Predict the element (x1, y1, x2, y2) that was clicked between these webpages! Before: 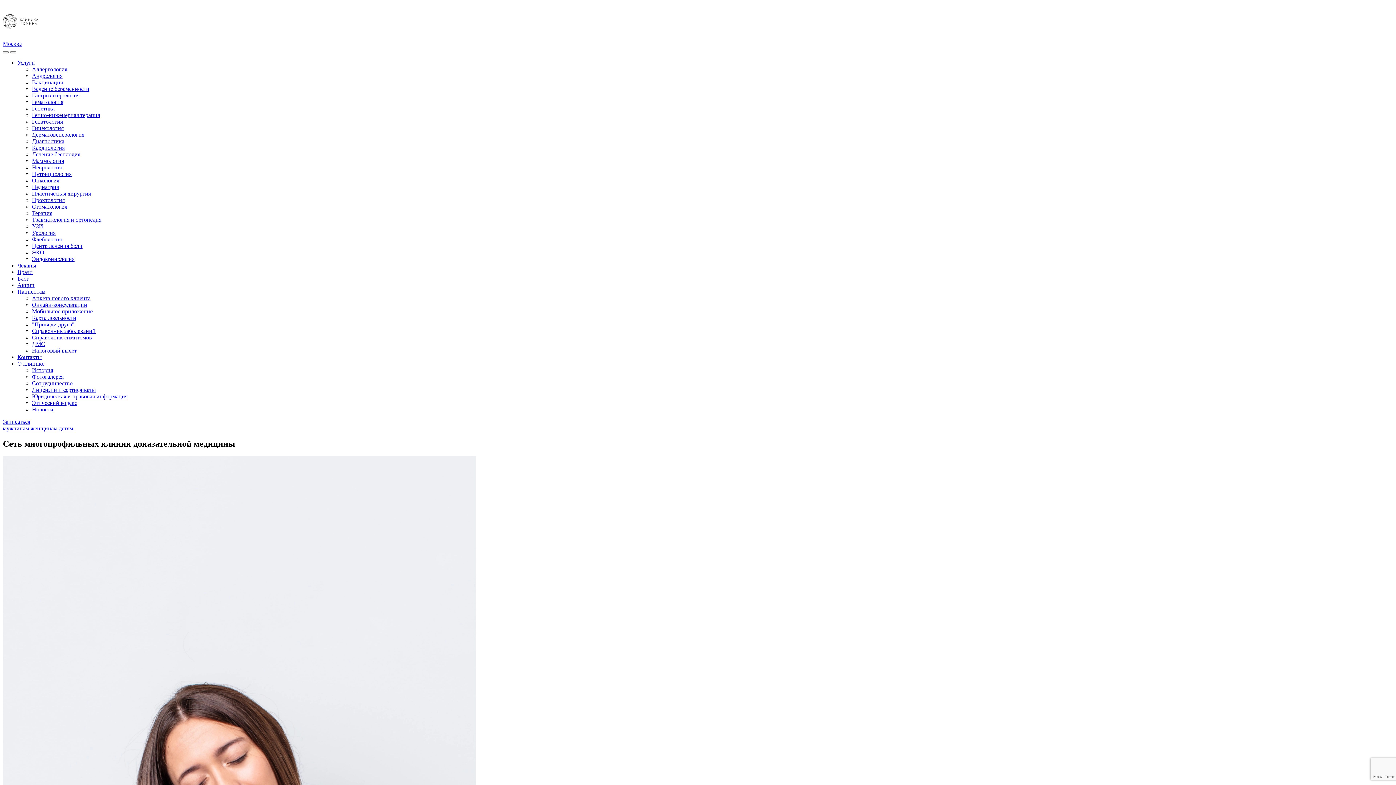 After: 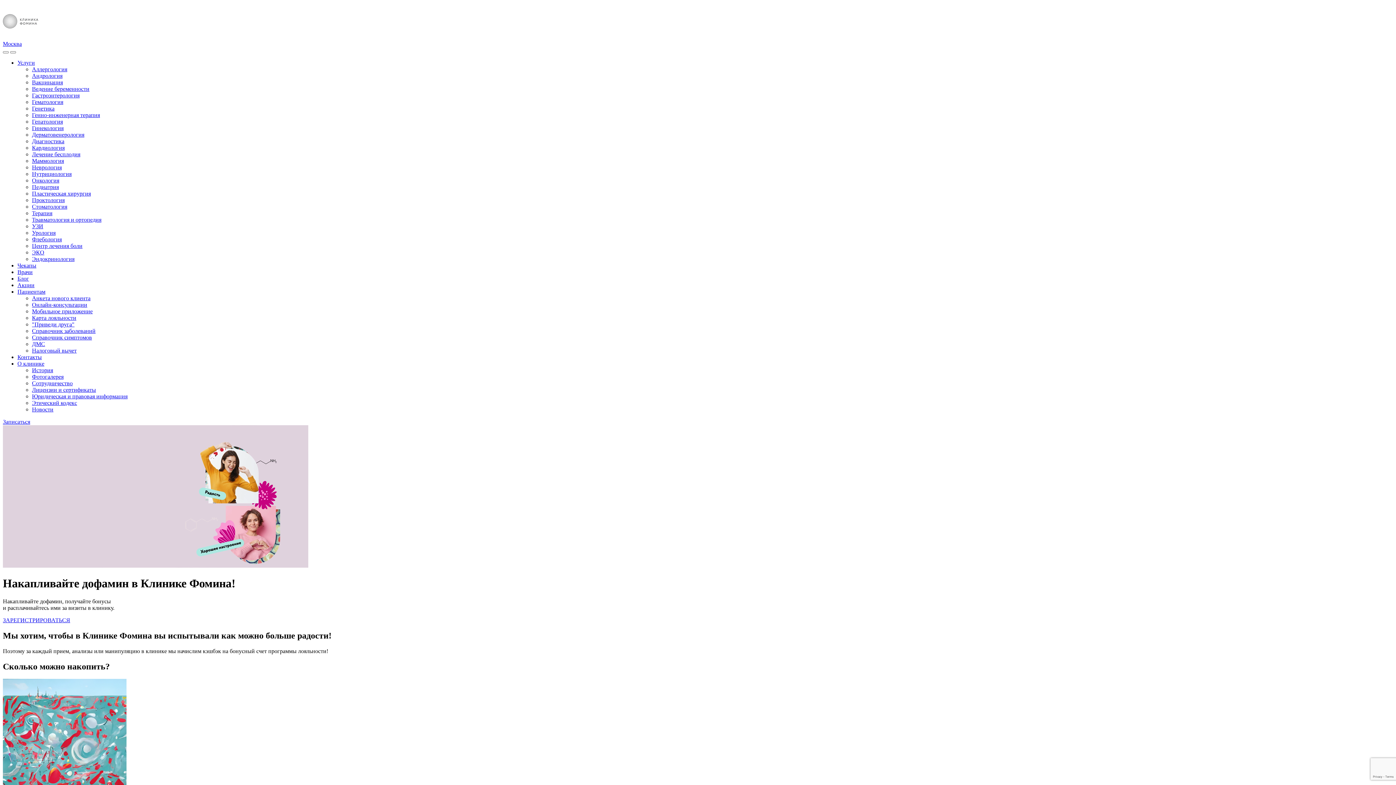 Action: bbox: (32, 314, 76, 321) label: Карта лояльности